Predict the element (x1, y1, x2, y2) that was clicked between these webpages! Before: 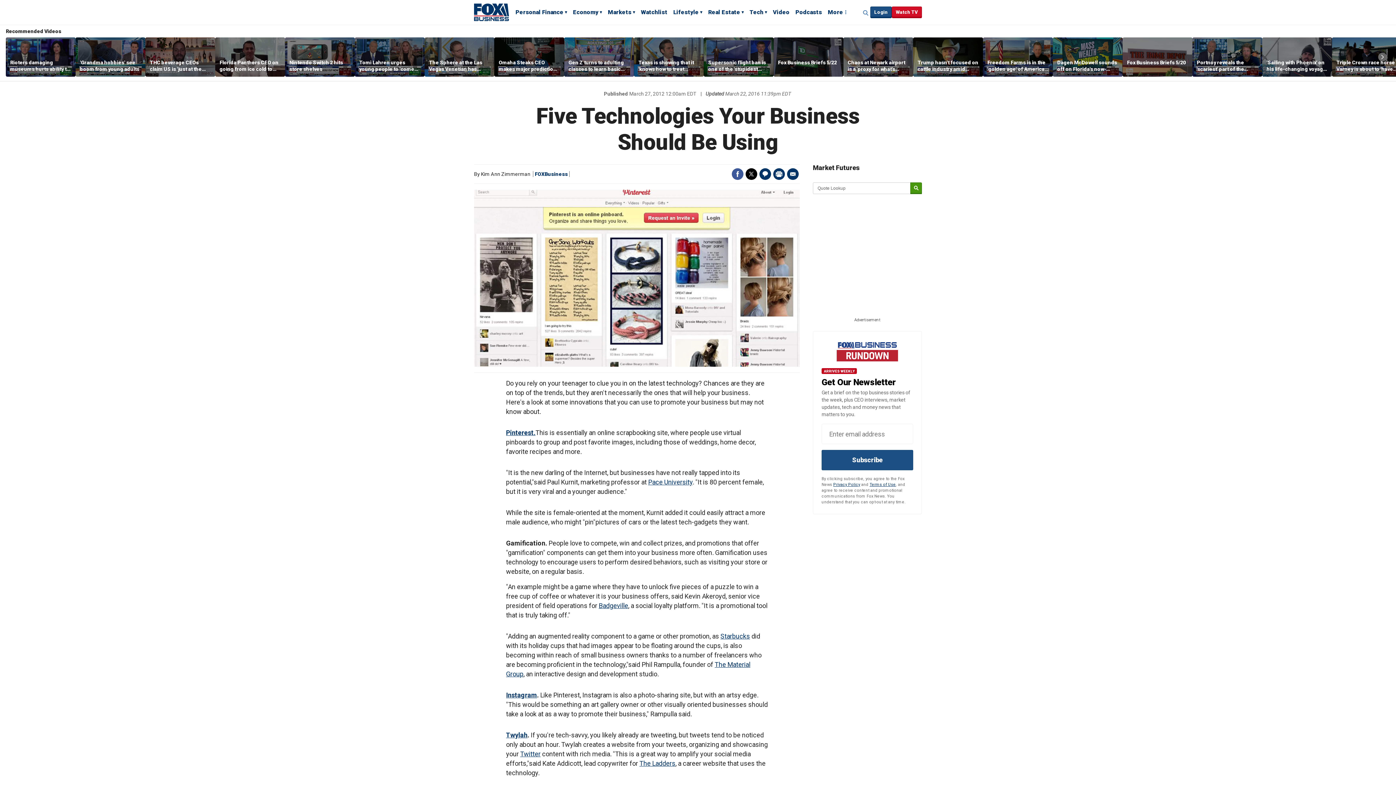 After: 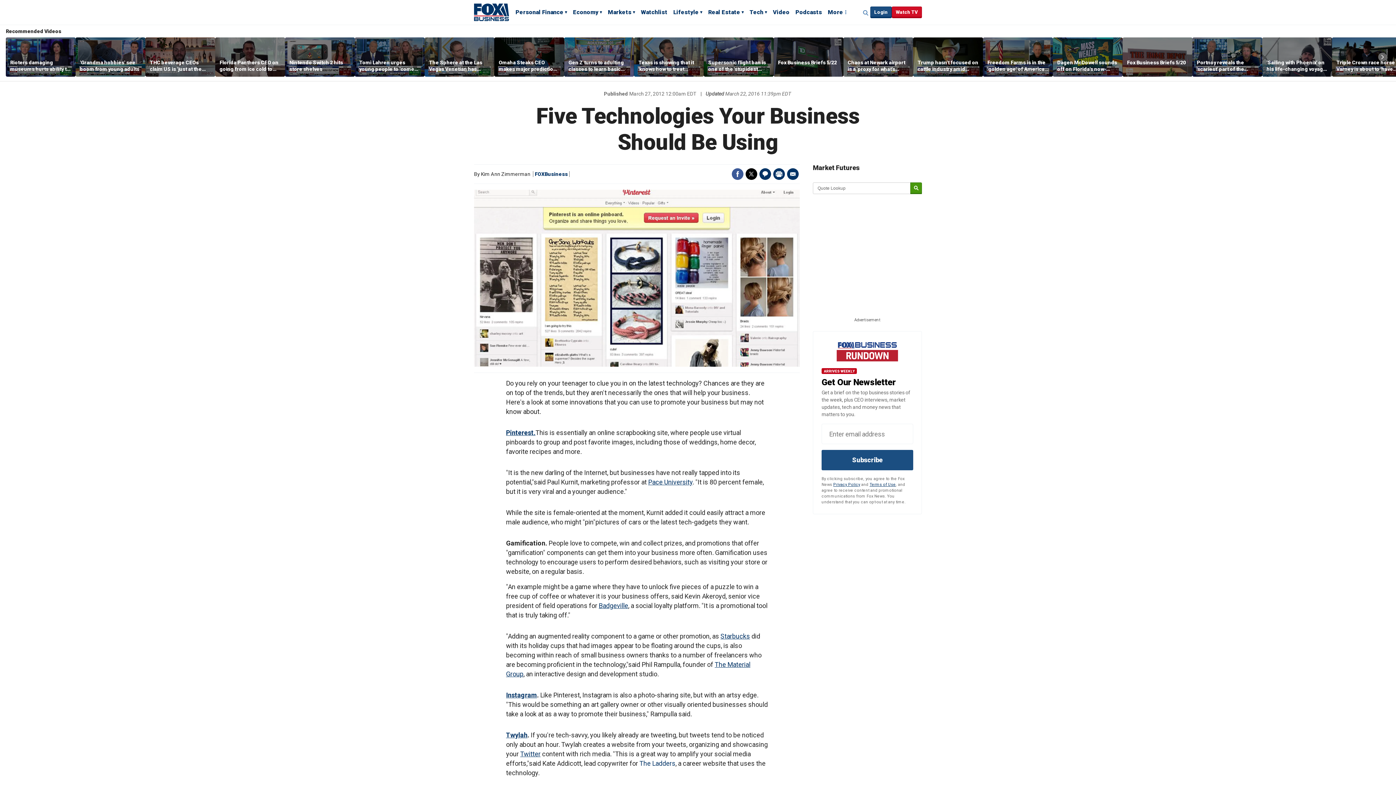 Action: label: The Ladders bbox: (639, 759, 675, 767)